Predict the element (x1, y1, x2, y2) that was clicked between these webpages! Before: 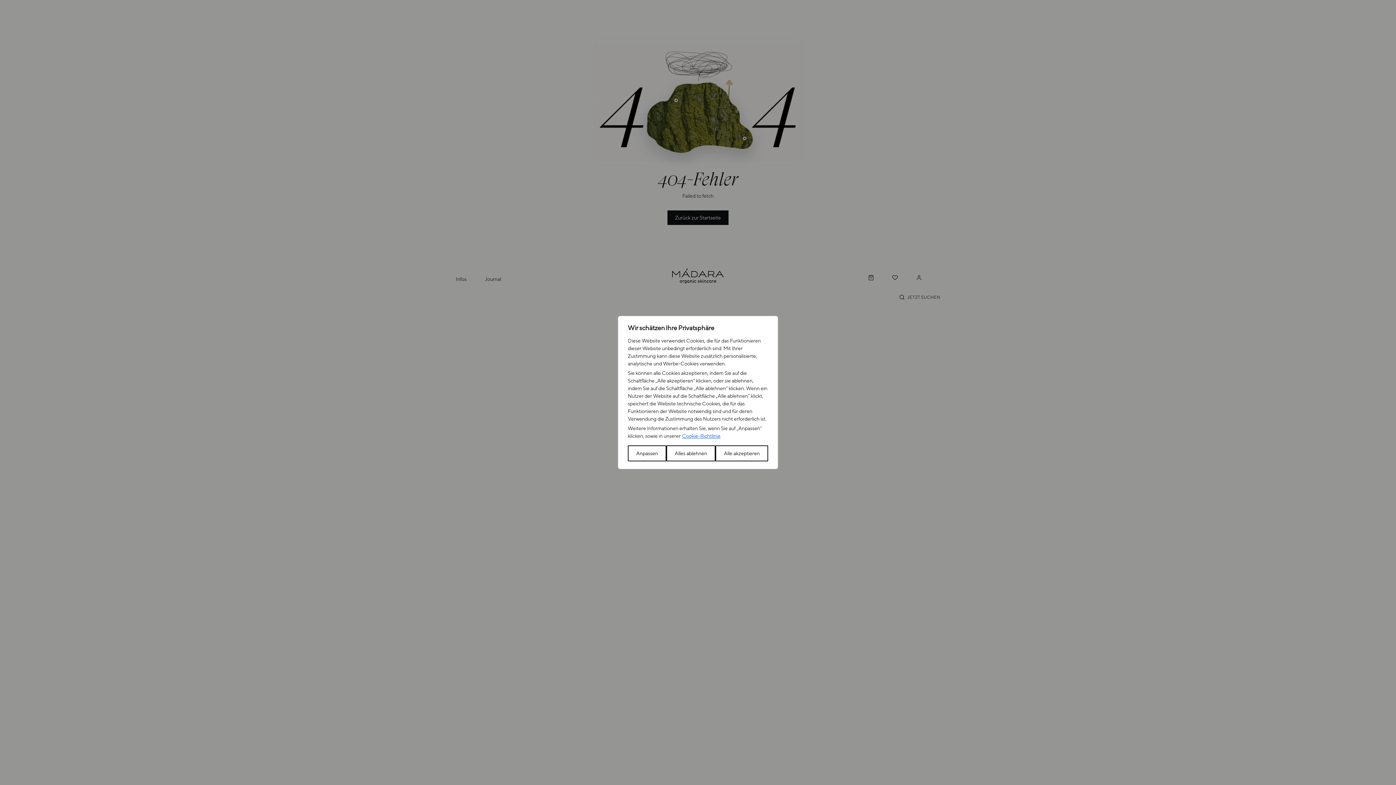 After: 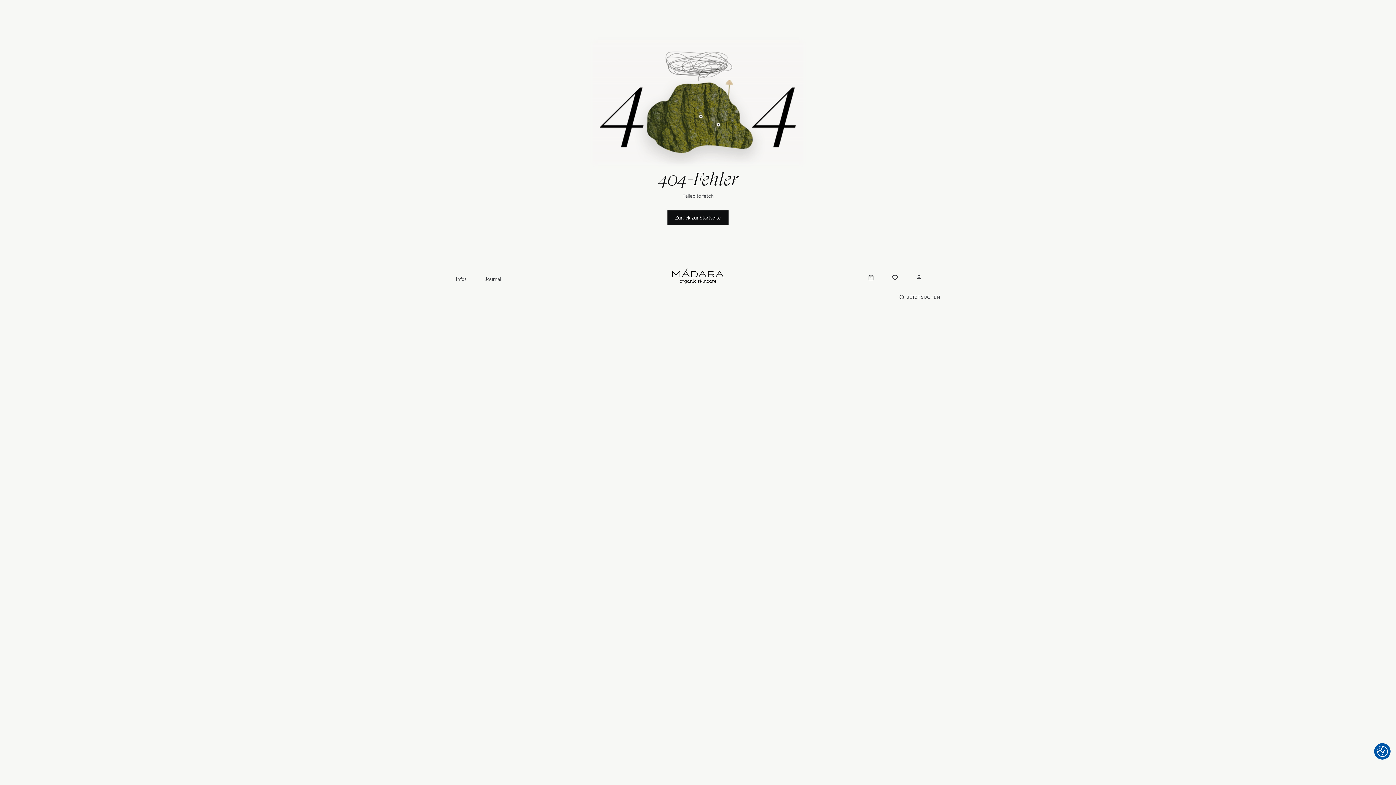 Action: label: Alles ablehnen bbox: (666, 445, 715, 461)